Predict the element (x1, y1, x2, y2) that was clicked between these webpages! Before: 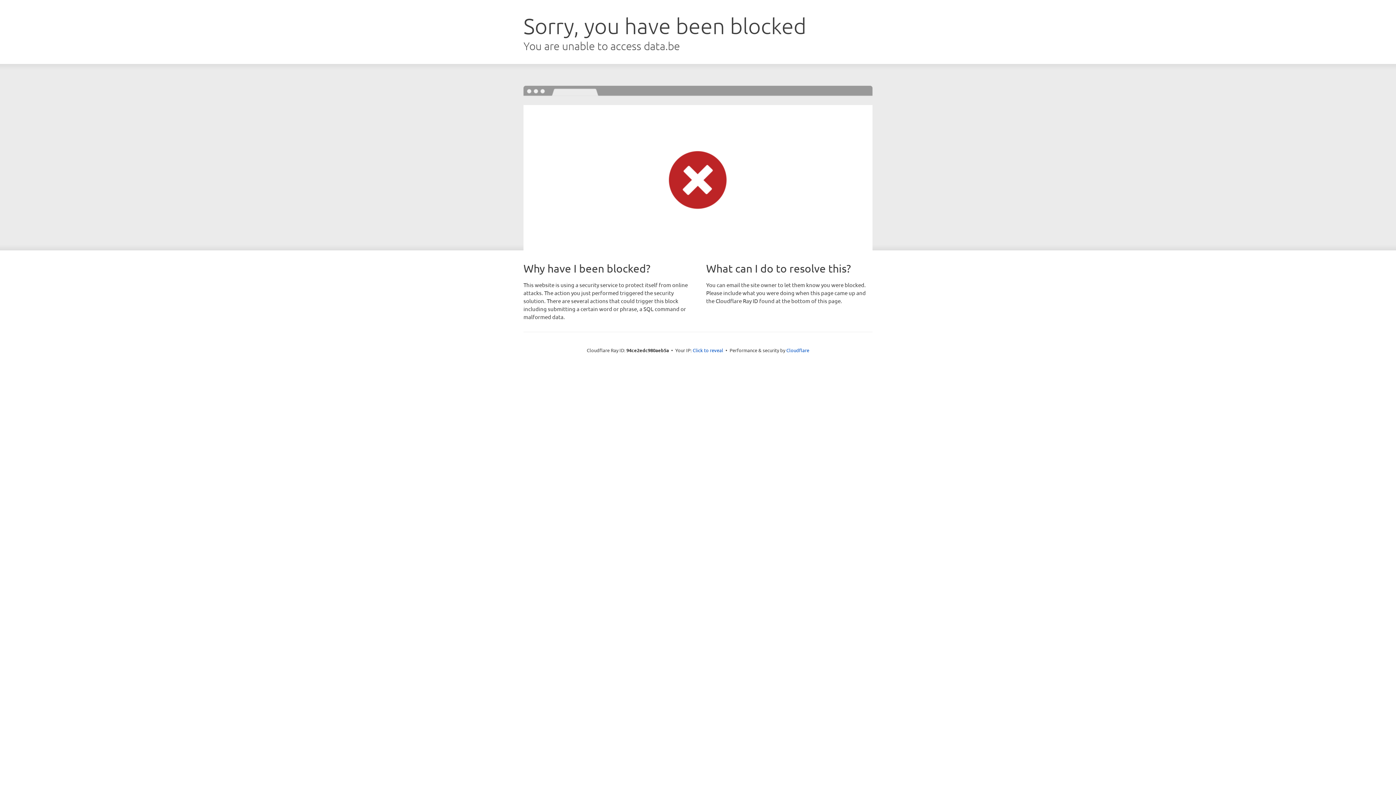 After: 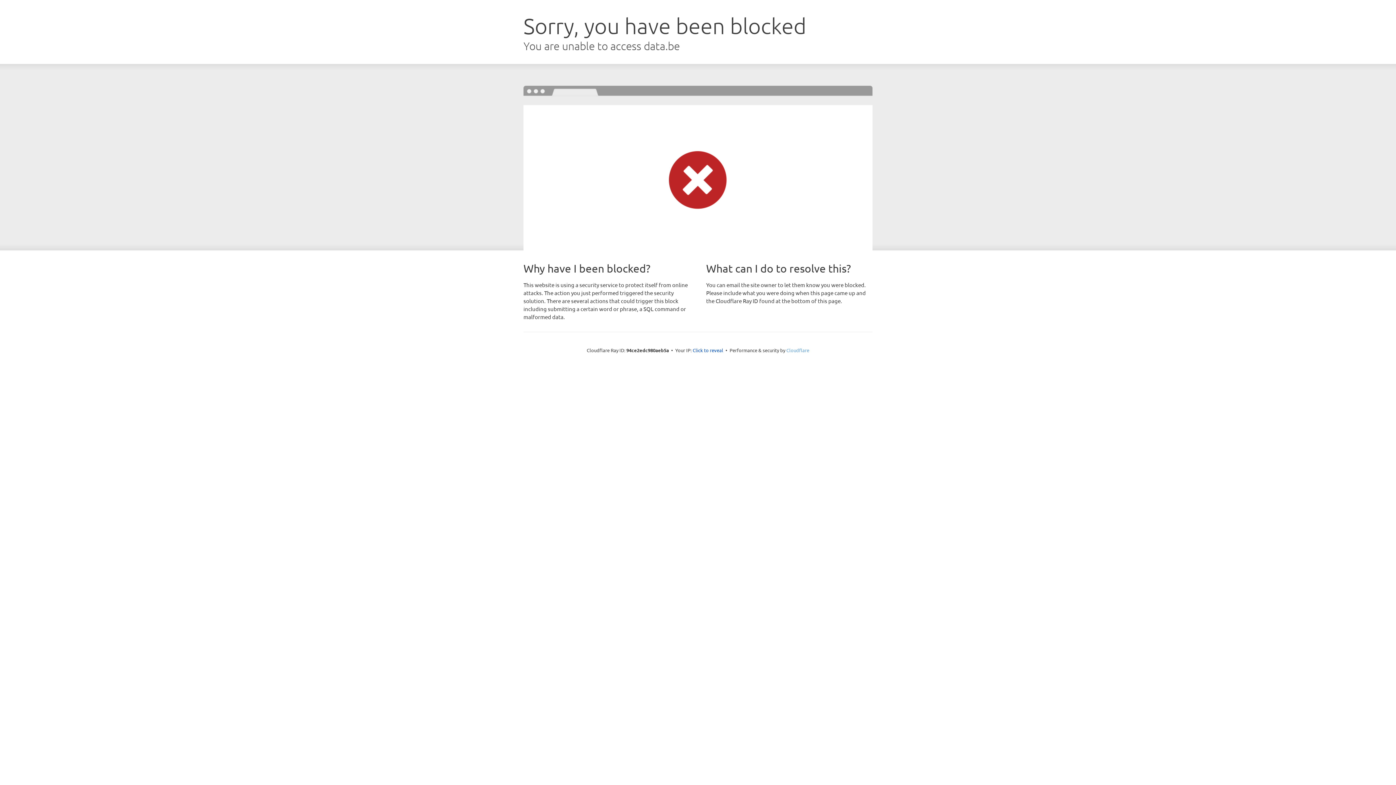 Action: label: Cloudflare bbox: (786, 347, 809, 353)